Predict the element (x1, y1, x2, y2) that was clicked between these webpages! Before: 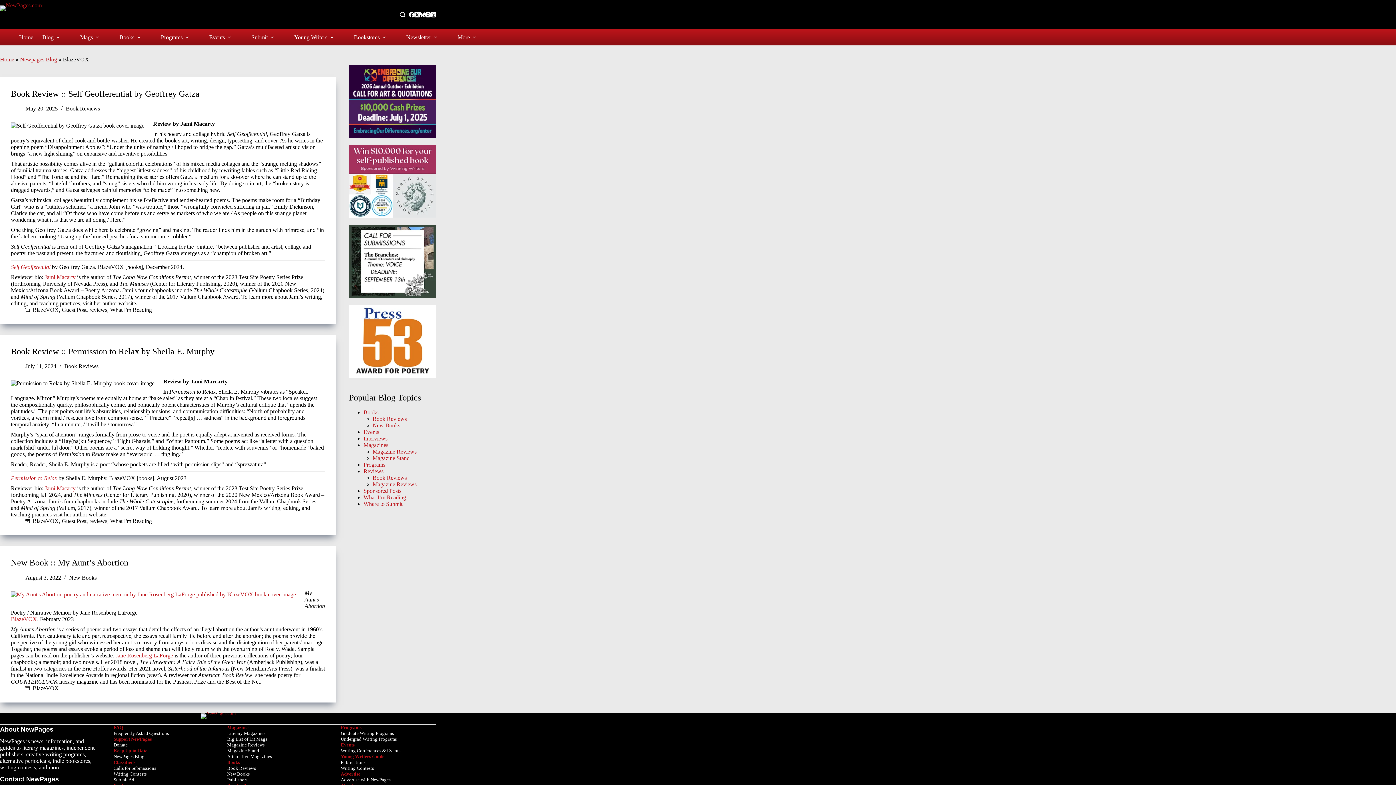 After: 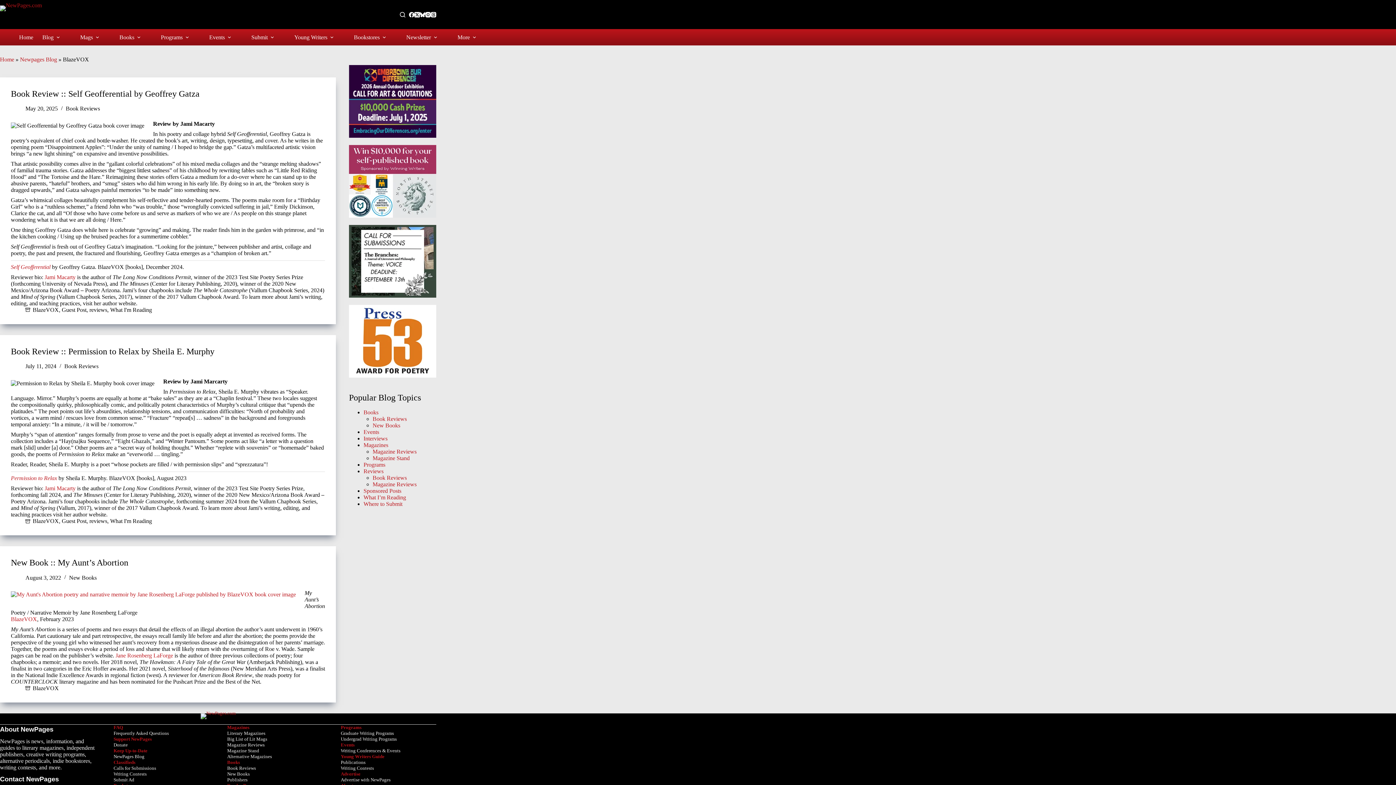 Action: bbox: (349, 257, 436, 263)